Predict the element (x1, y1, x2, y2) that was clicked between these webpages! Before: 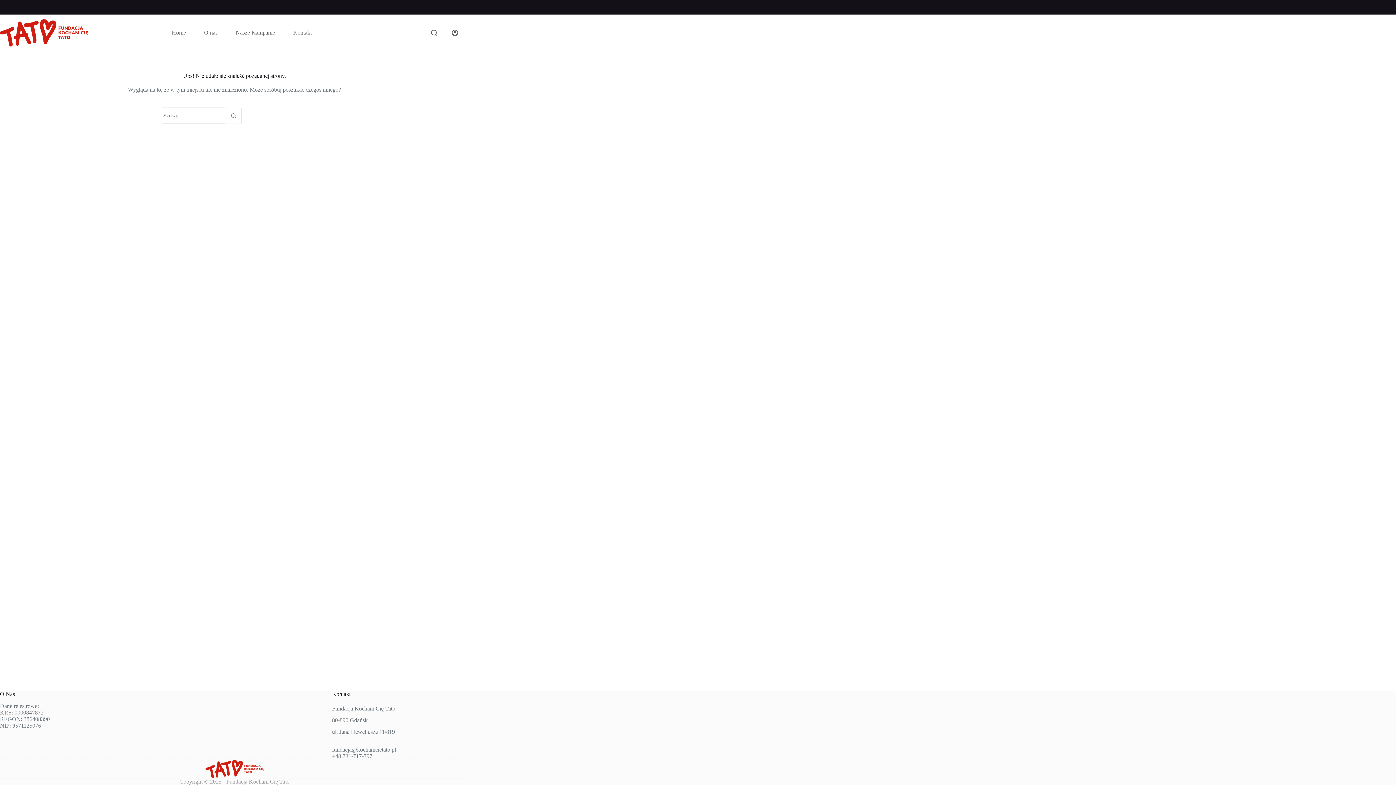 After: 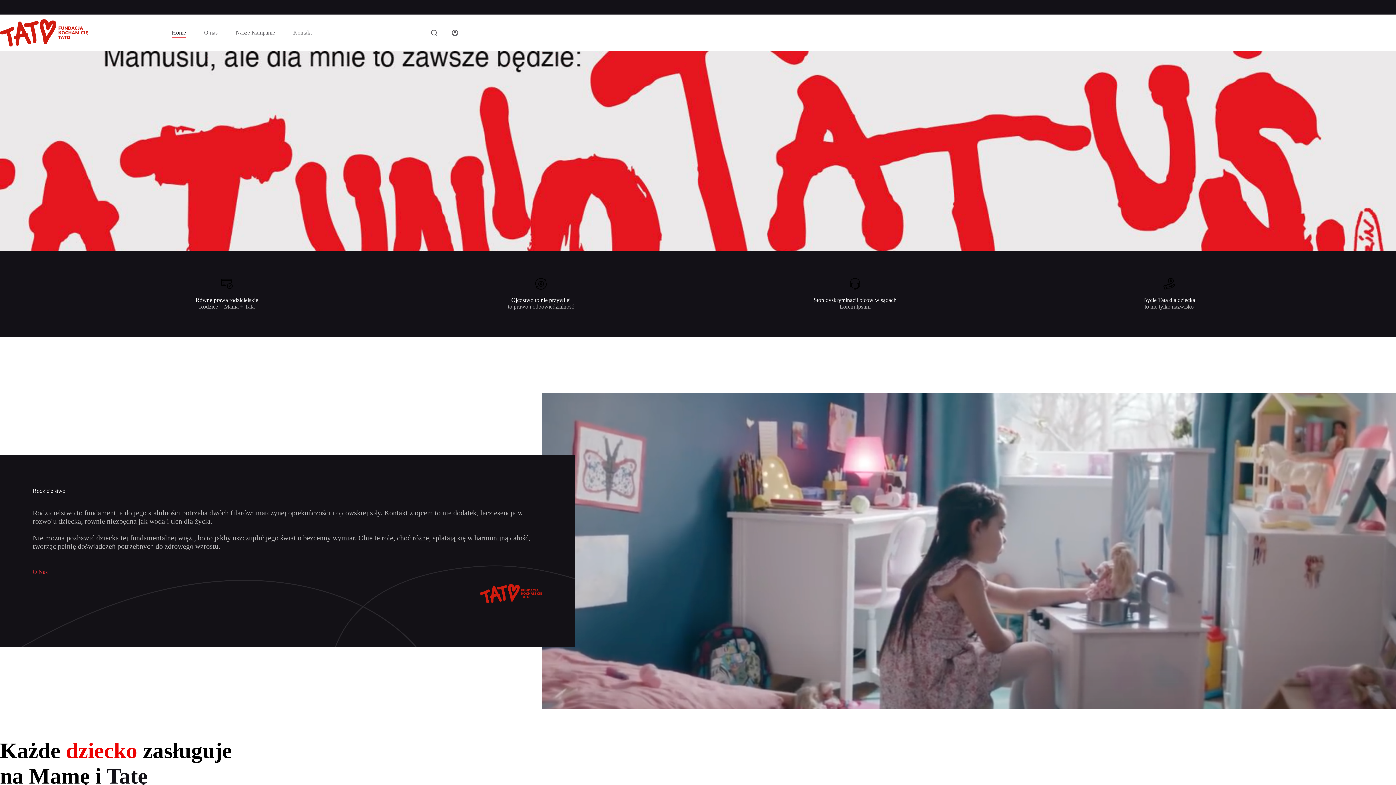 Action: bbox: (0, 19, 87, 46)